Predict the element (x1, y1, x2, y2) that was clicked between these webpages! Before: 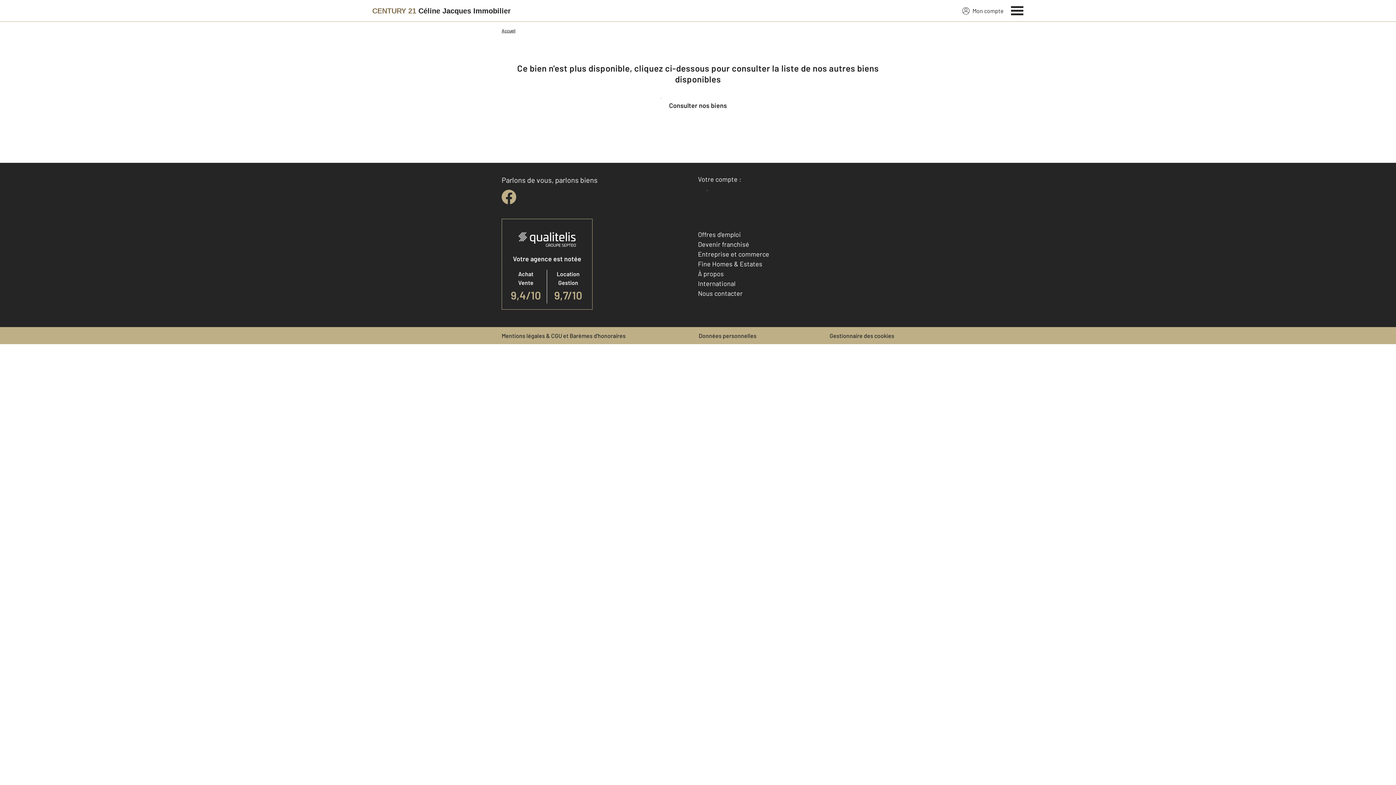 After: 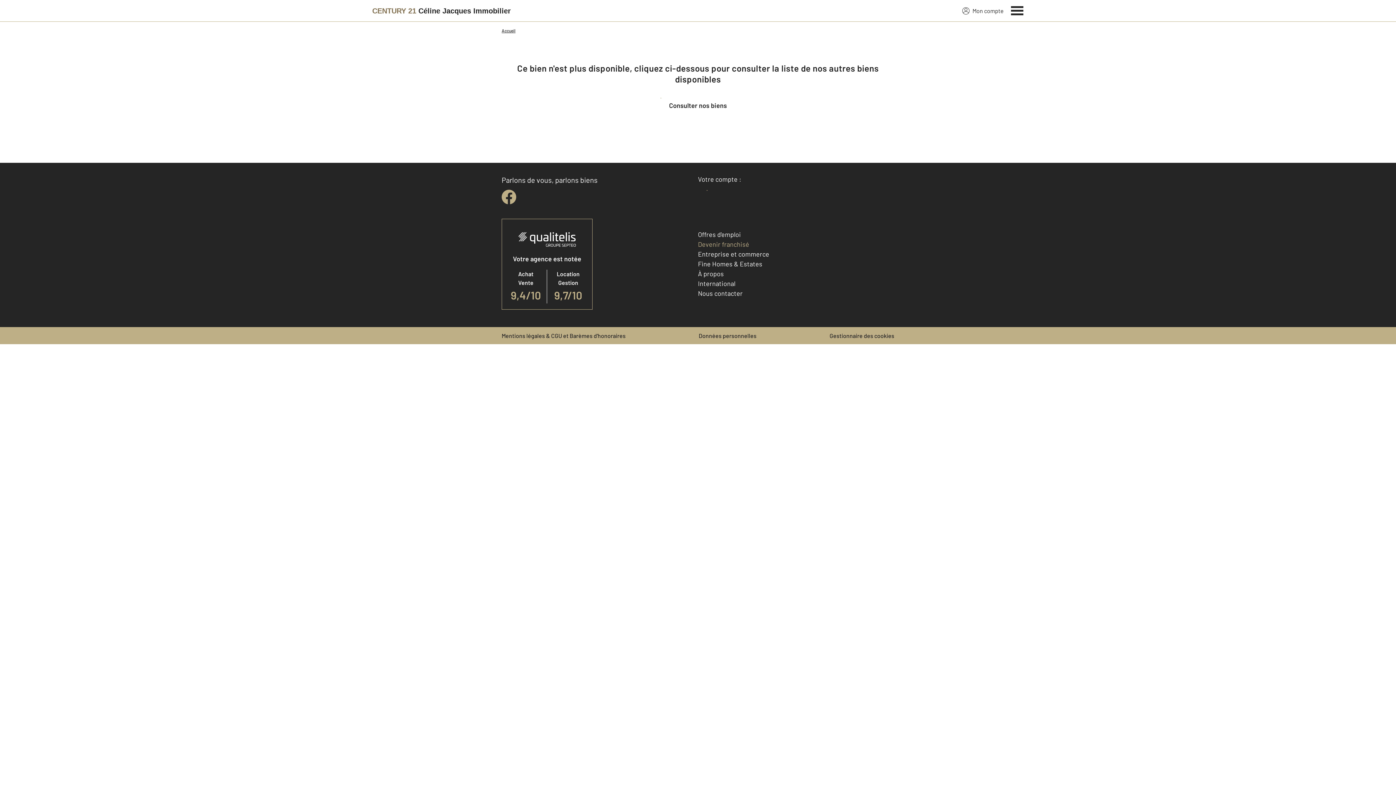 Action: bbox: (698, 240, 749, 248) label: Devenir franchisé